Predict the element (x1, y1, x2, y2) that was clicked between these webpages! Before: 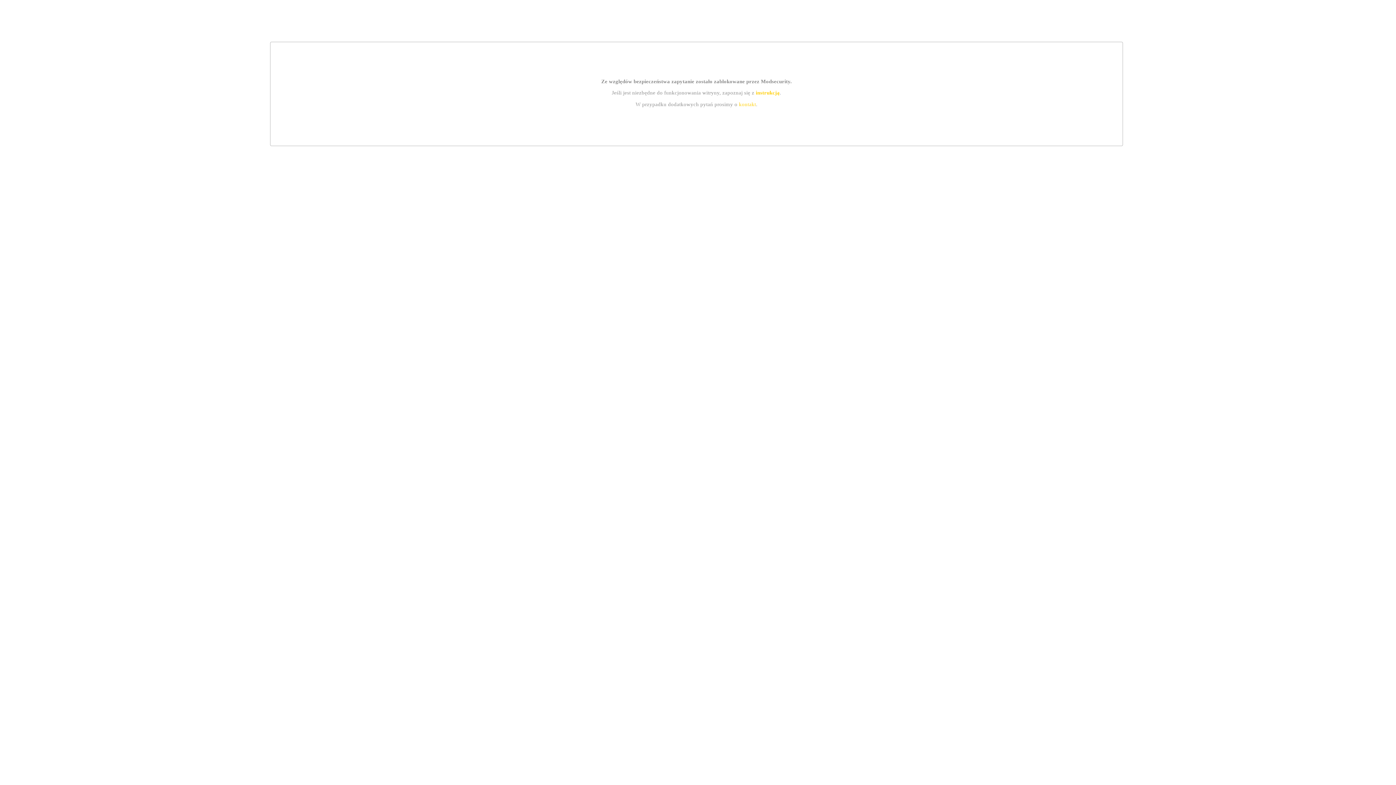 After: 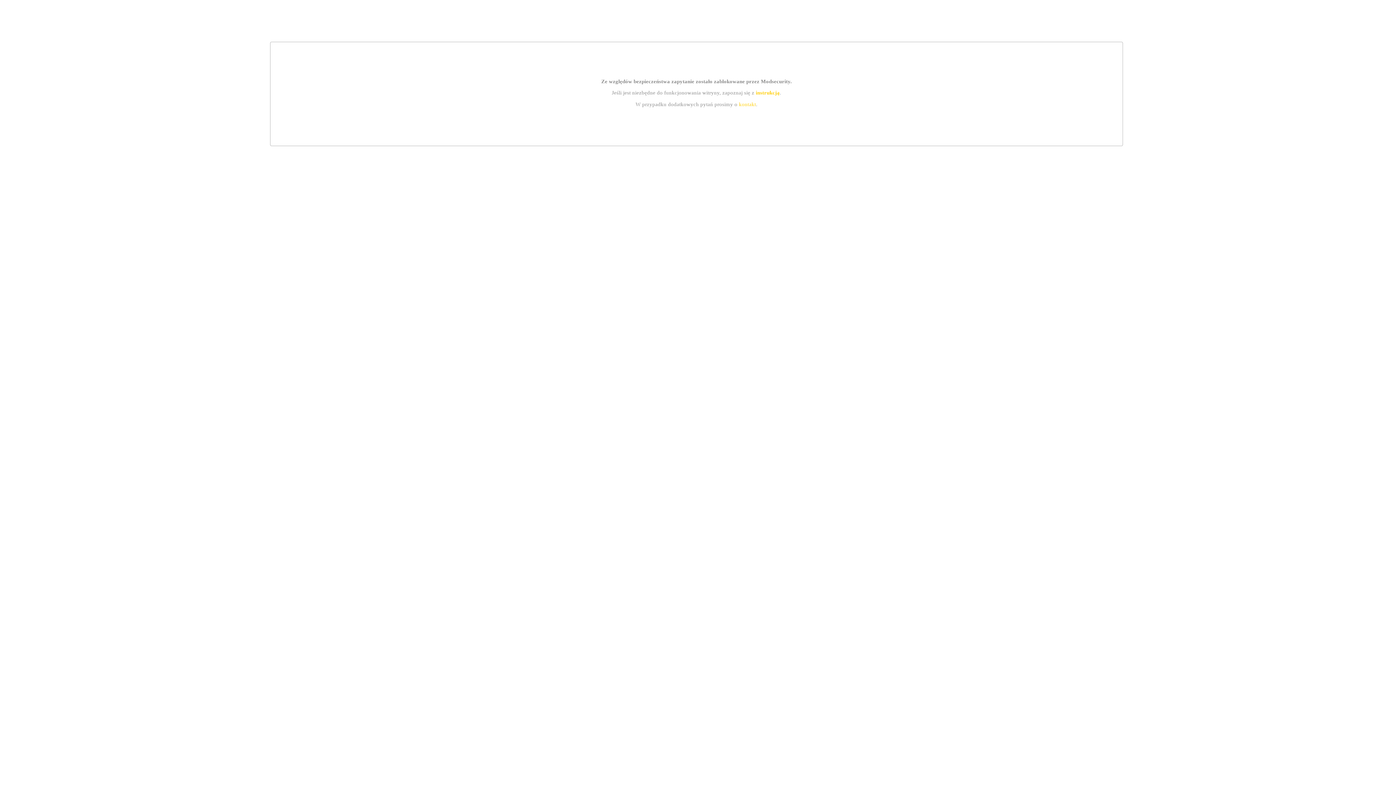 Action: label: instrukcją bbox: (755, 89, 779, 95)